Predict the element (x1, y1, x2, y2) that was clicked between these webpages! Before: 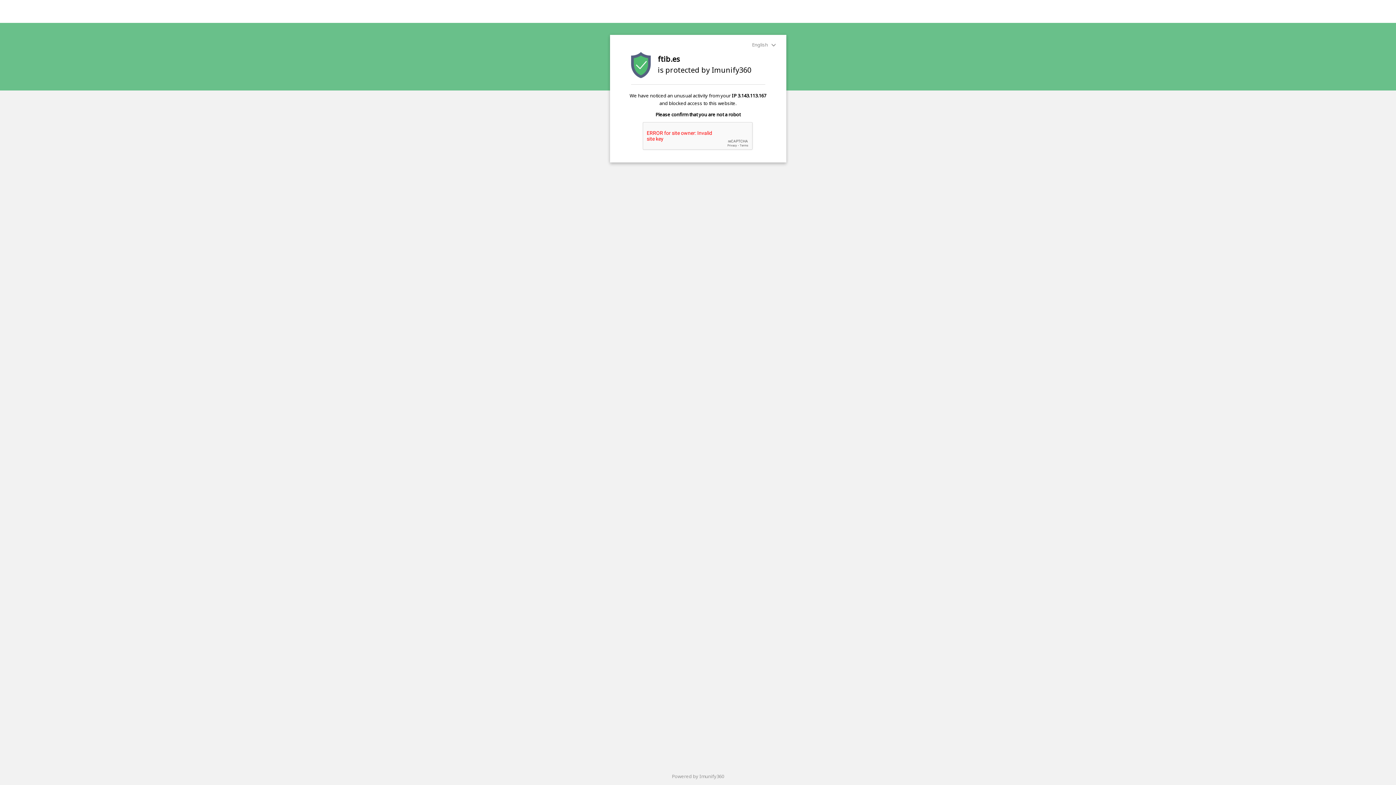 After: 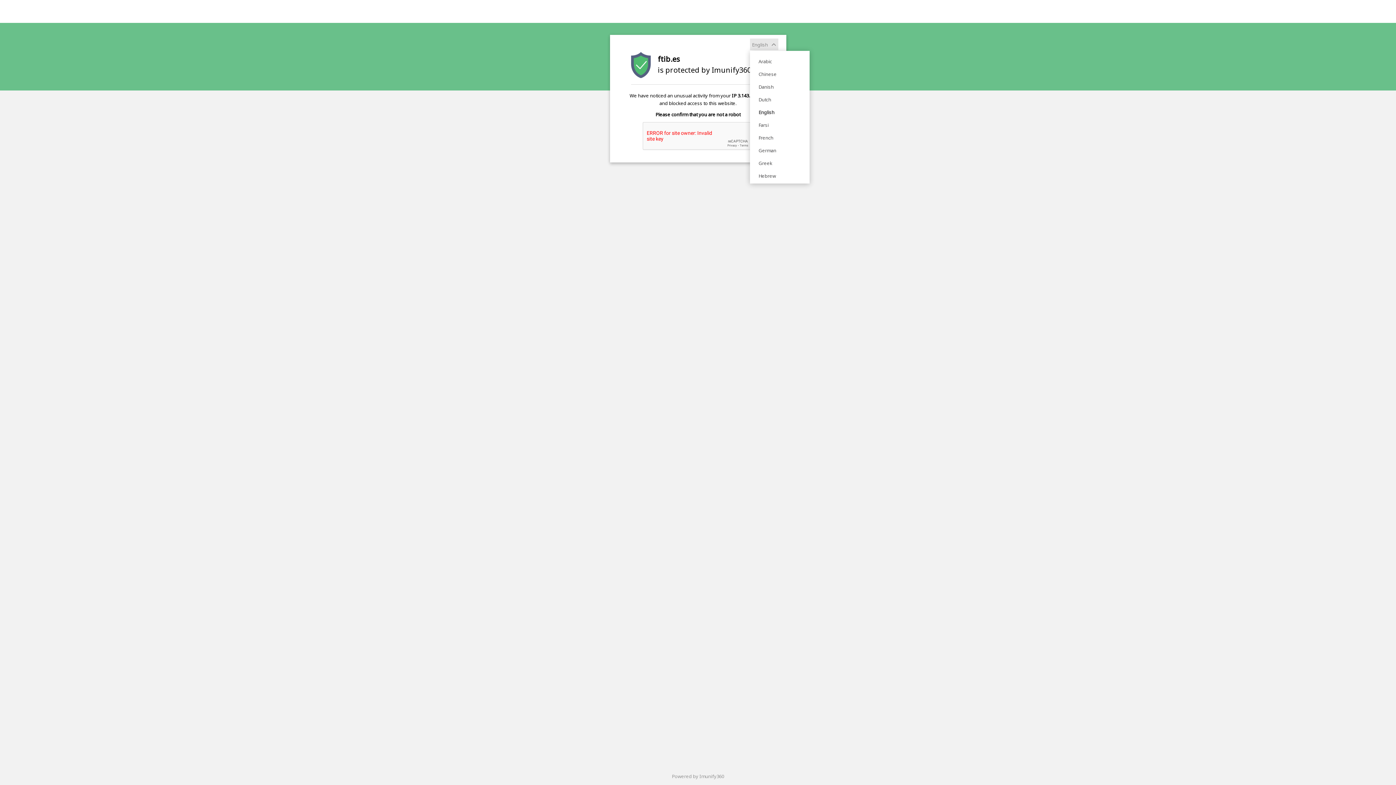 Action: bbox: (750, 38, 778, 50) label: English 